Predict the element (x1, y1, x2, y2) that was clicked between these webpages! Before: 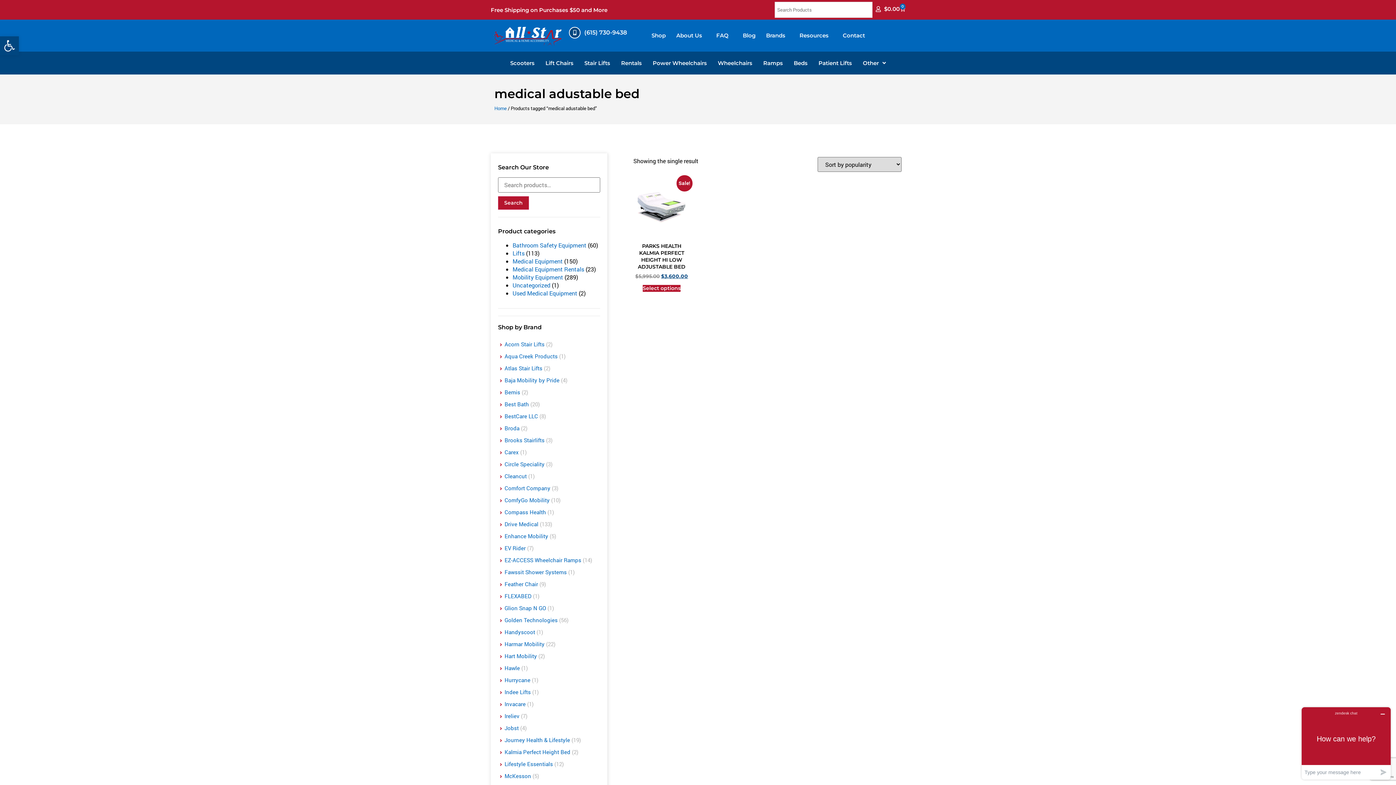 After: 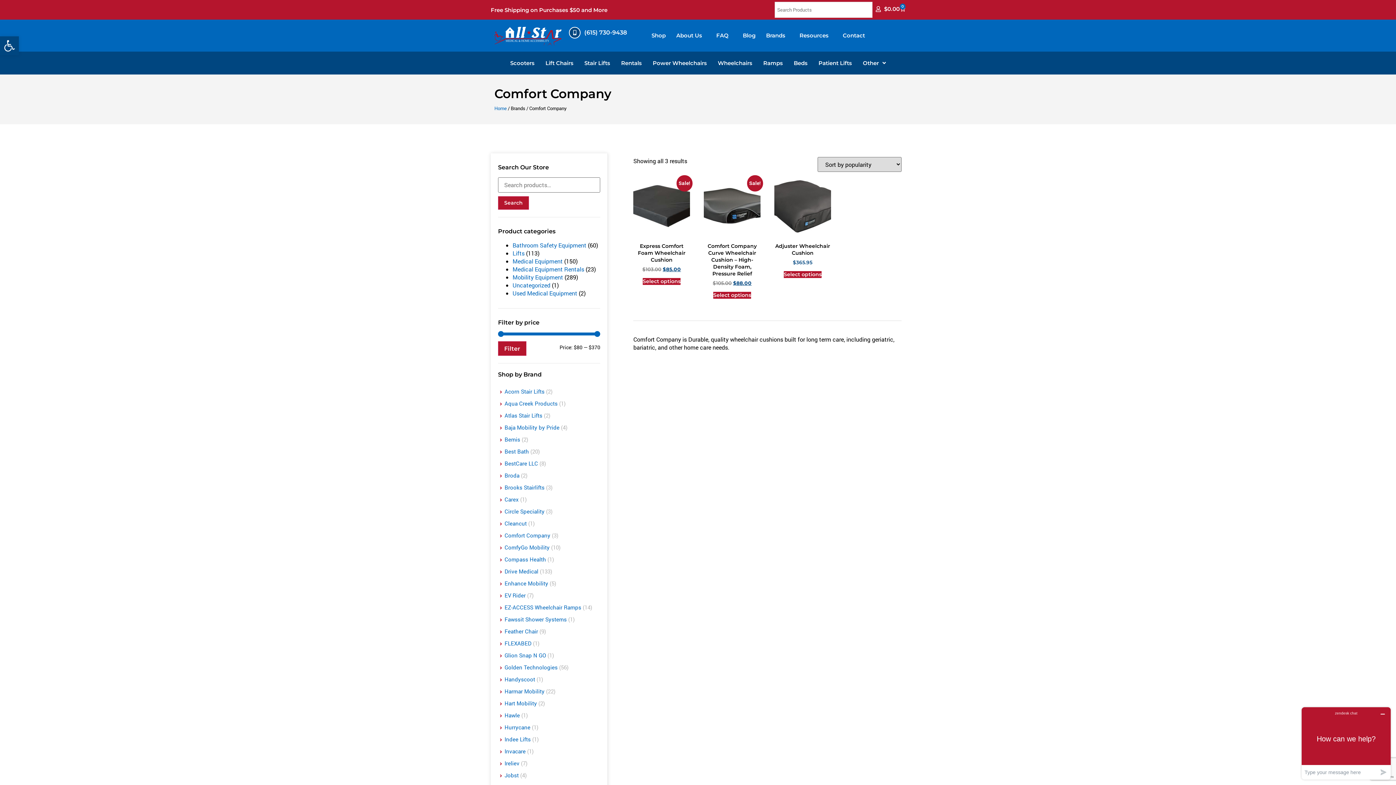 Action: label: Comfort Company (3) bbox: (498, 483, 560, 494)